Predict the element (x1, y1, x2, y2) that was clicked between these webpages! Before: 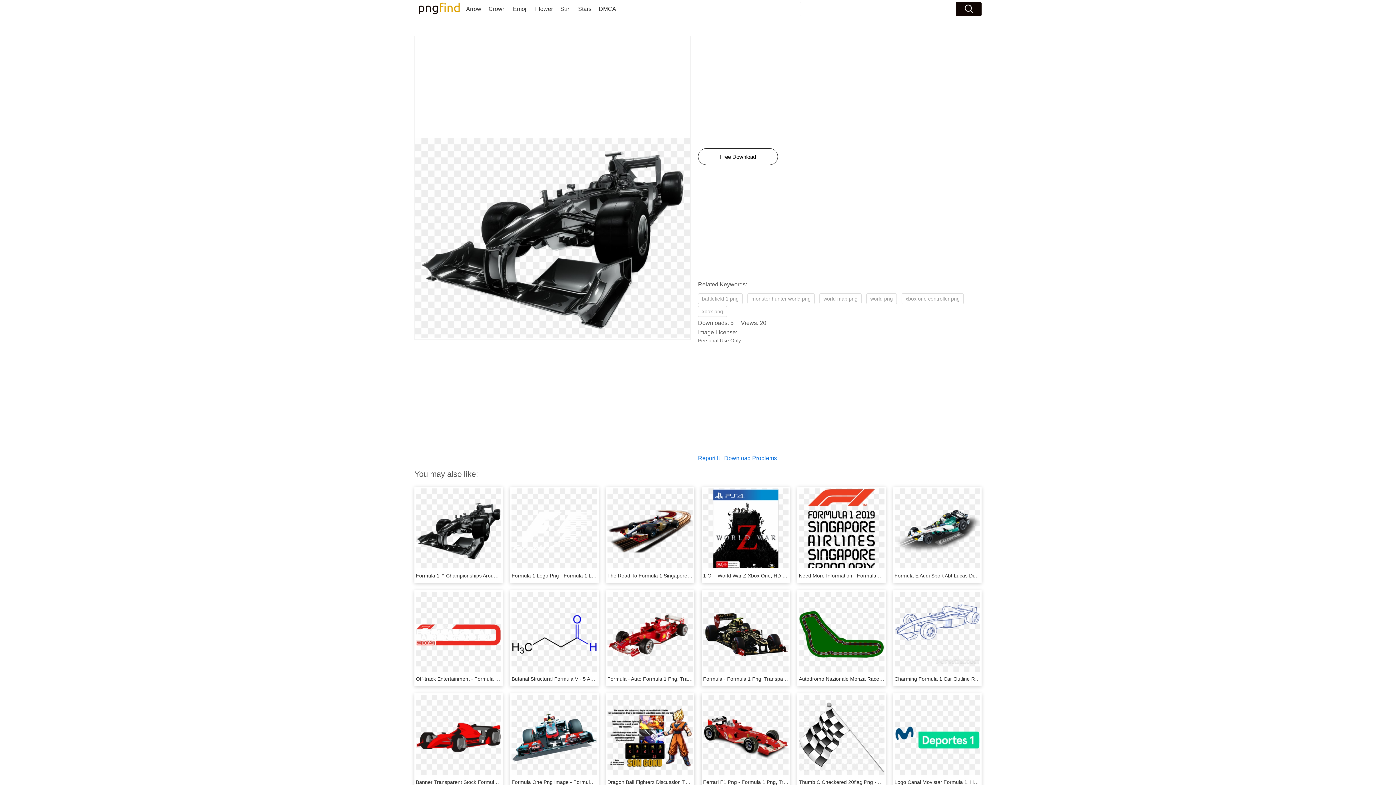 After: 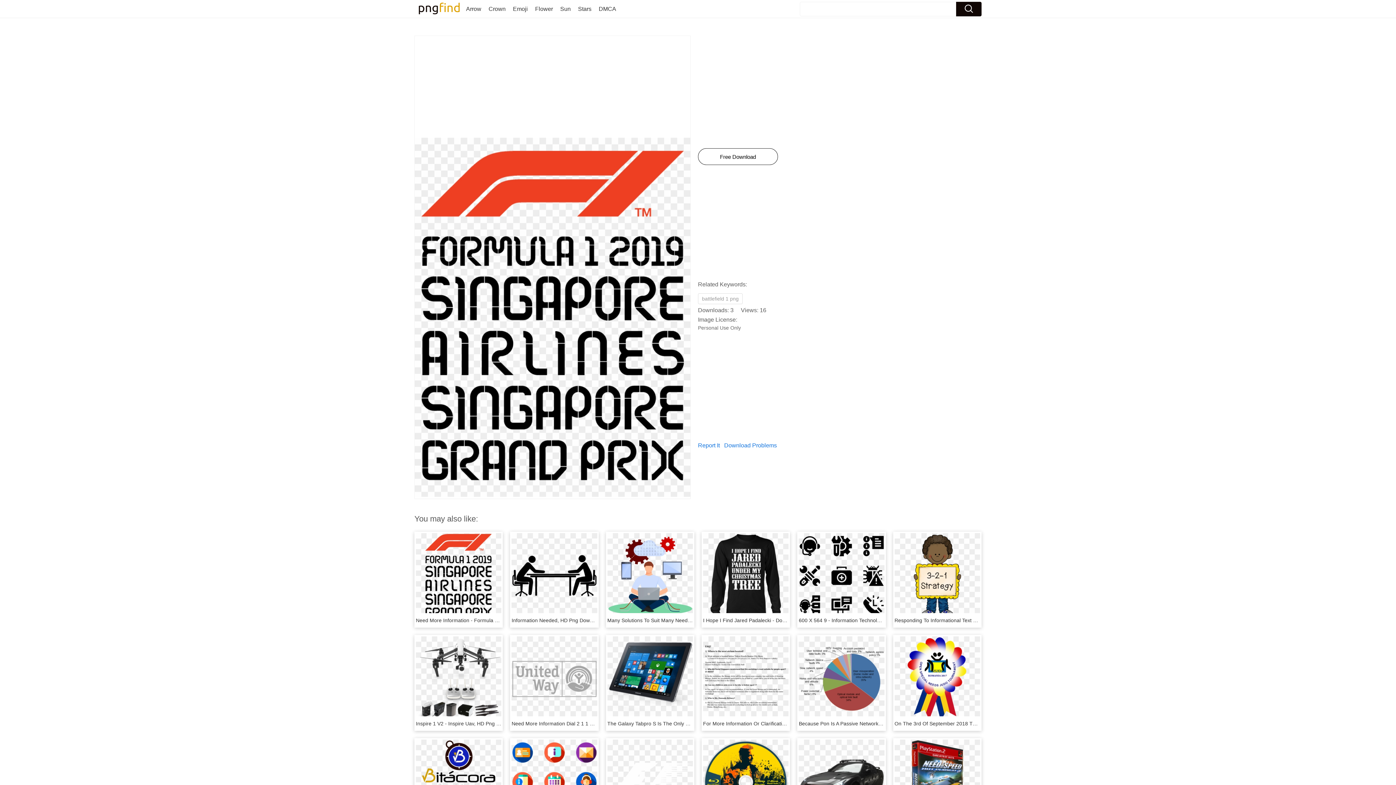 Action: label: Need More Information - Formula 1, HD Png Download bbox: (799, 573, 925, 578)